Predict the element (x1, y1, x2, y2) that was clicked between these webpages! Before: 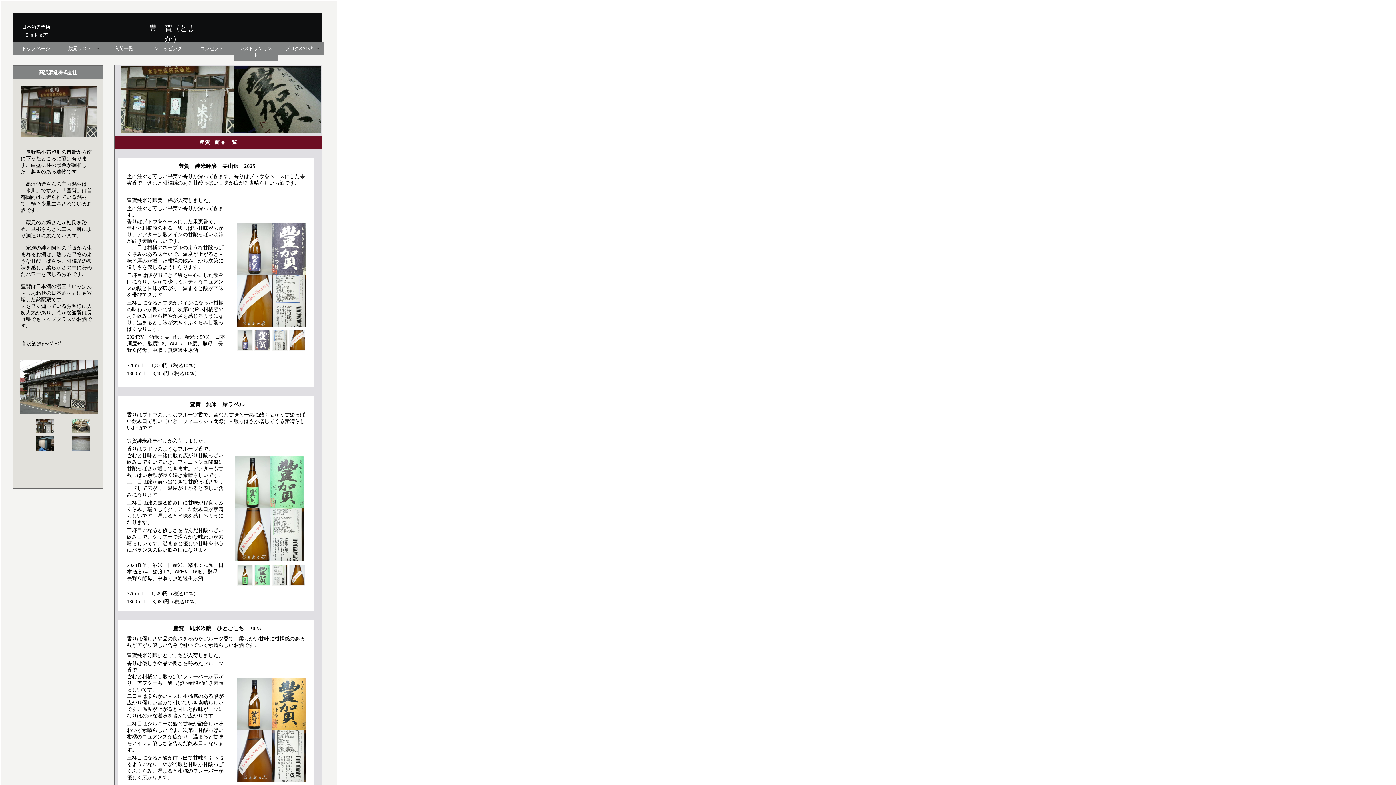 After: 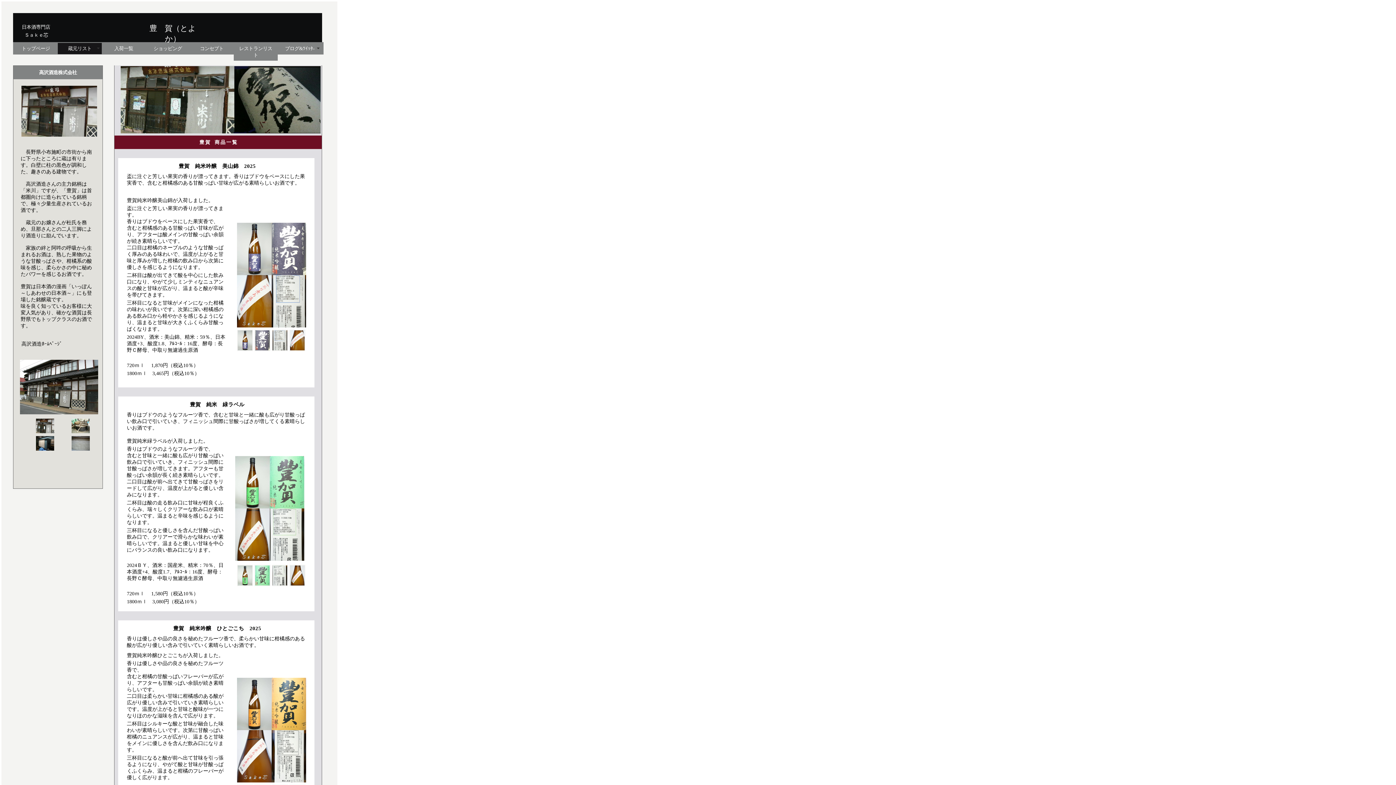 Action: label: 蔵元リスト bbox: (57, 42, 101, 54)